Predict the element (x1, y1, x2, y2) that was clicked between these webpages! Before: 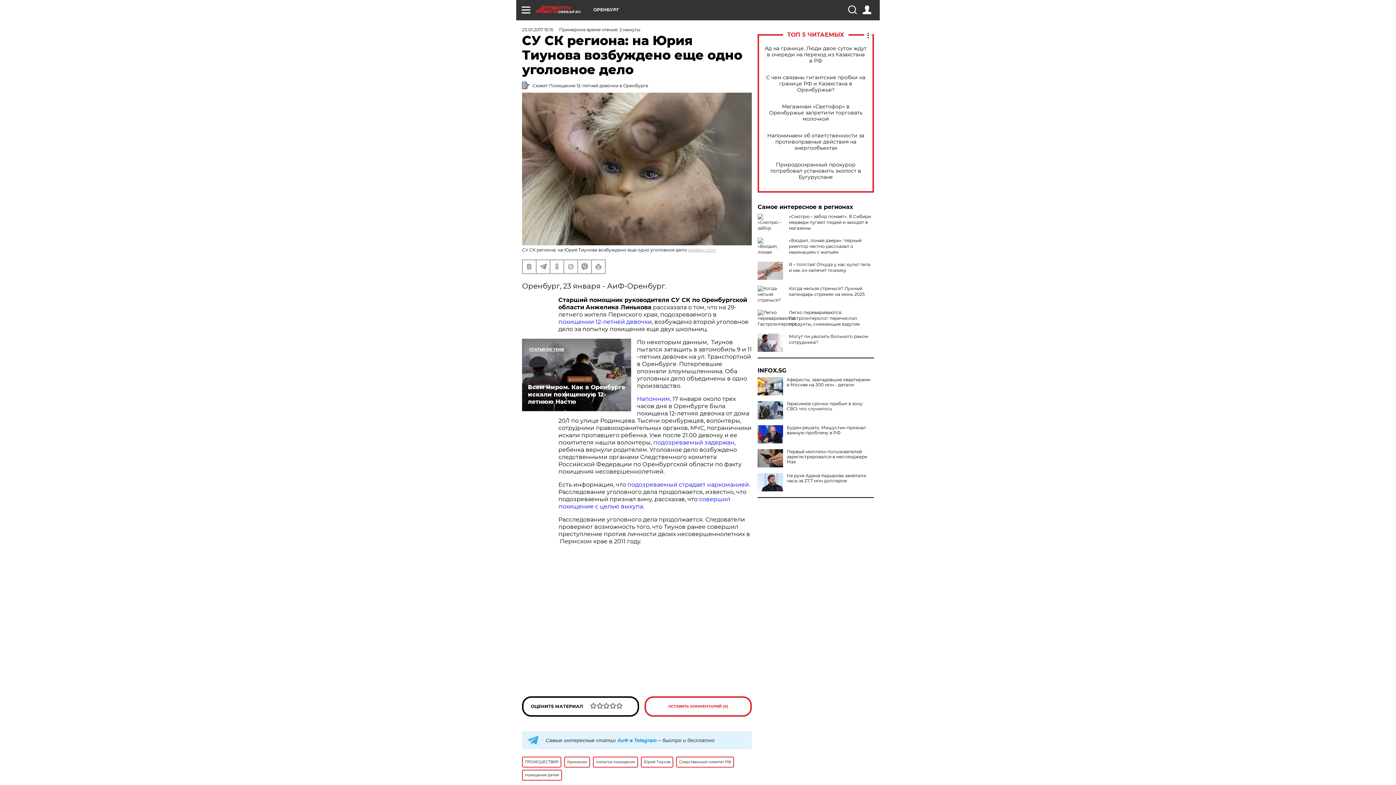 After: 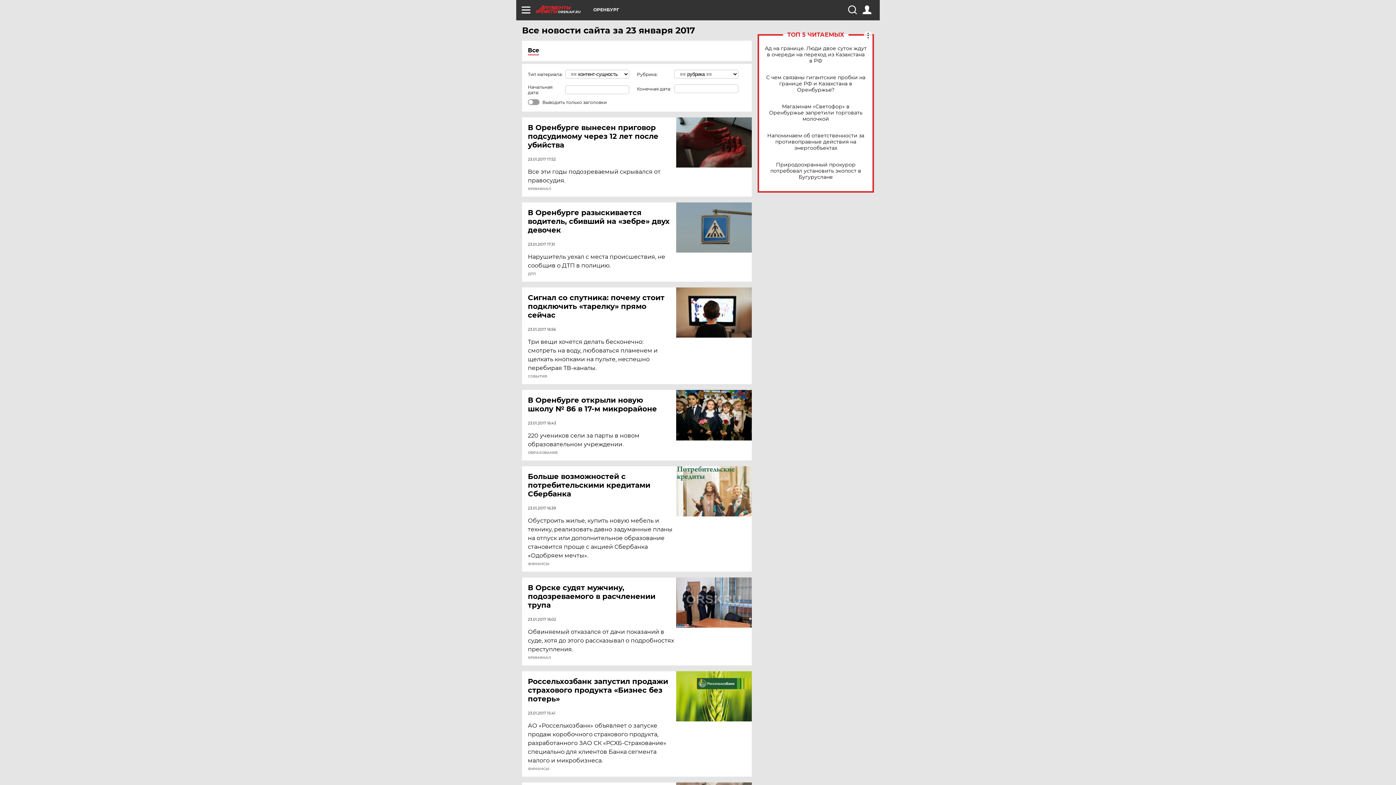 Action: label: 23.01.2017 15:15 bbox: (522, 26, 553, 32)